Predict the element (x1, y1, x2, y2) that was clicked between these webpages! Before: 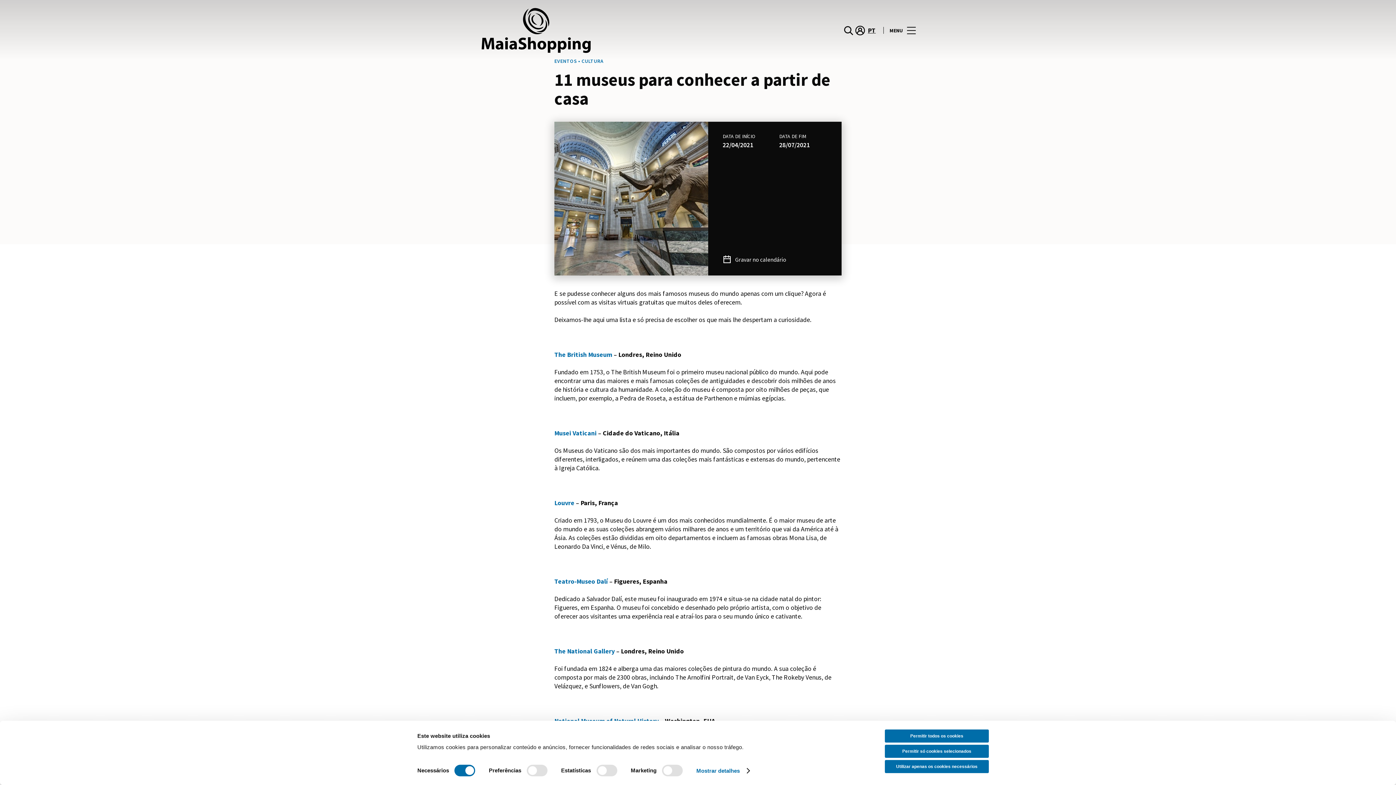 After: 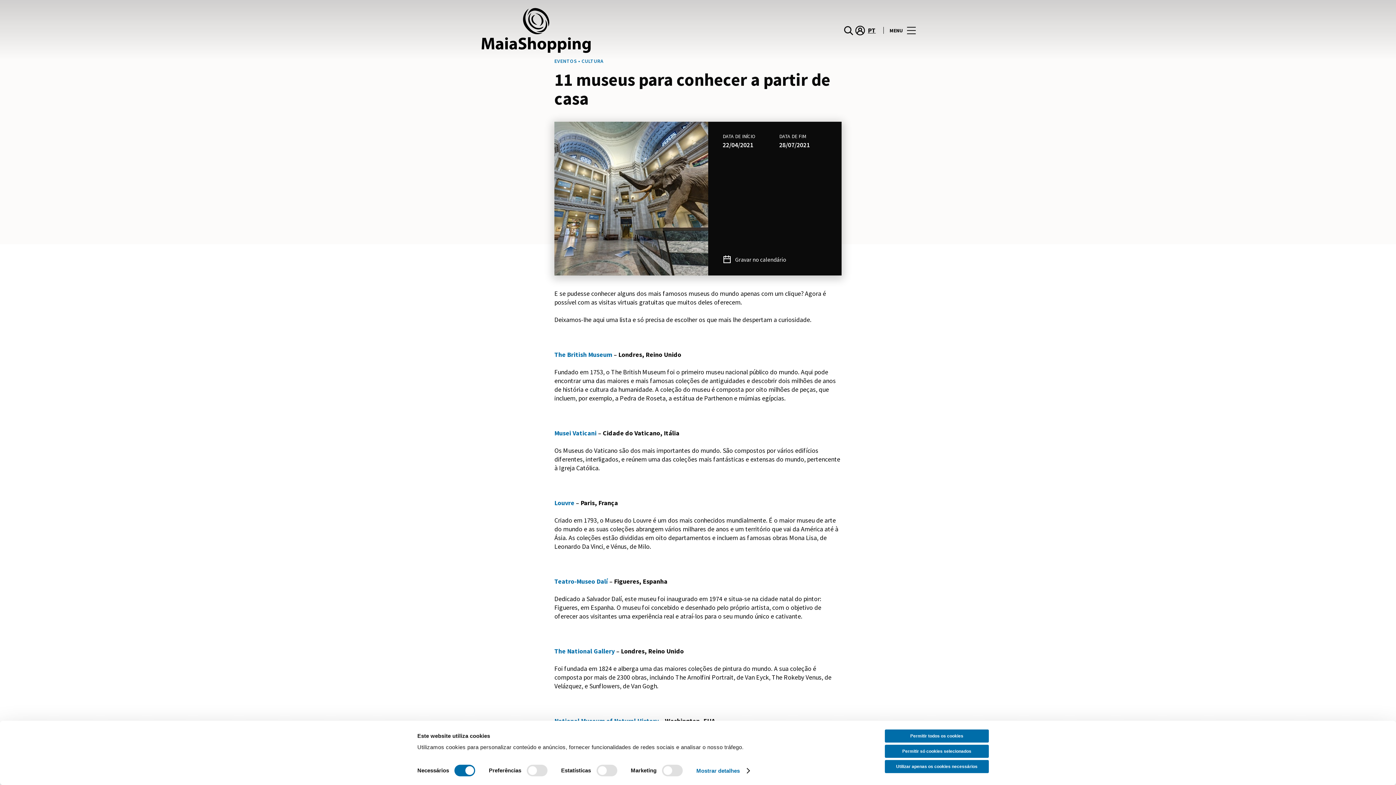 Action: bbox: (863, 25, 876, 35) label: PT